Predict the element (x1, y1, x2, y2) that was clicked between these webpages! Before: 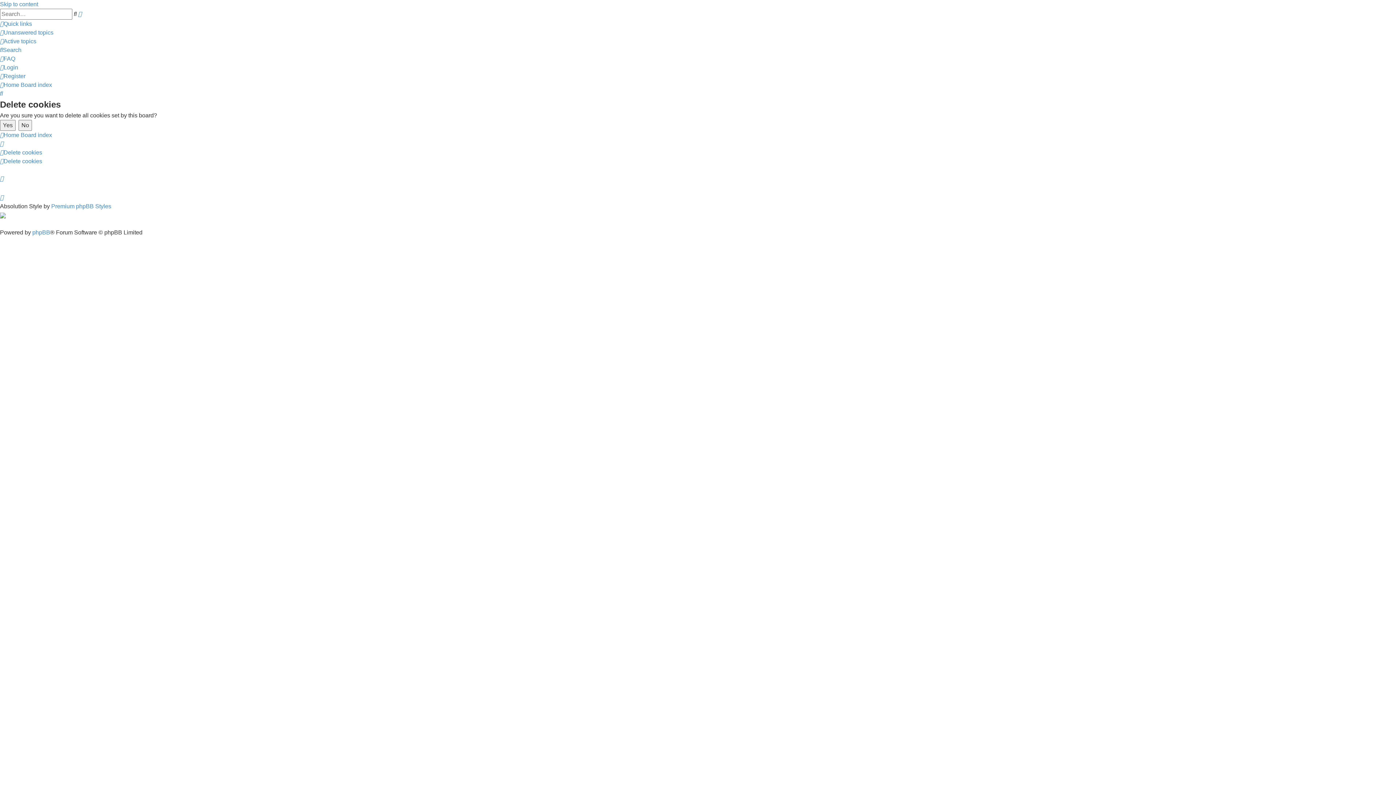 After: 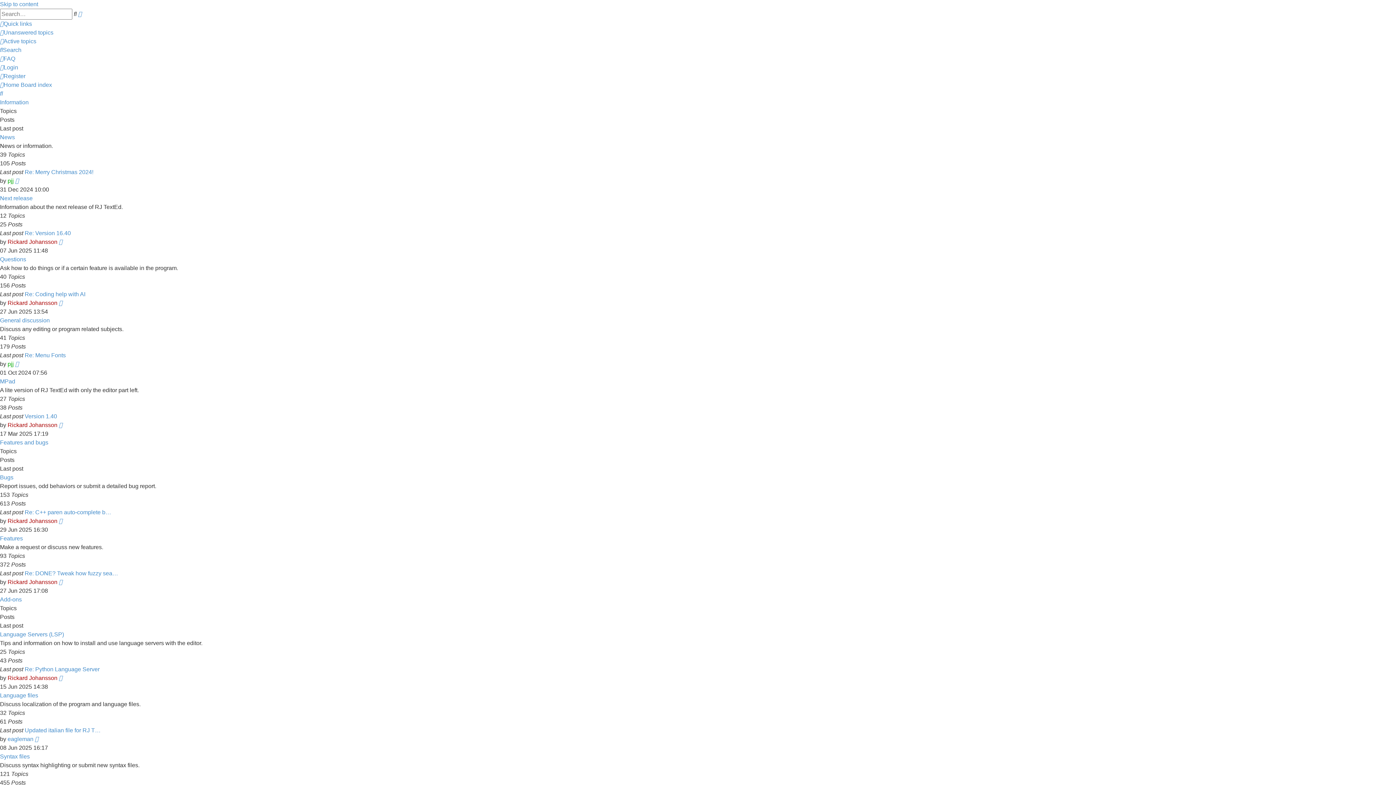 Action: bbox: (20, 132, 52, 138) label: Board index